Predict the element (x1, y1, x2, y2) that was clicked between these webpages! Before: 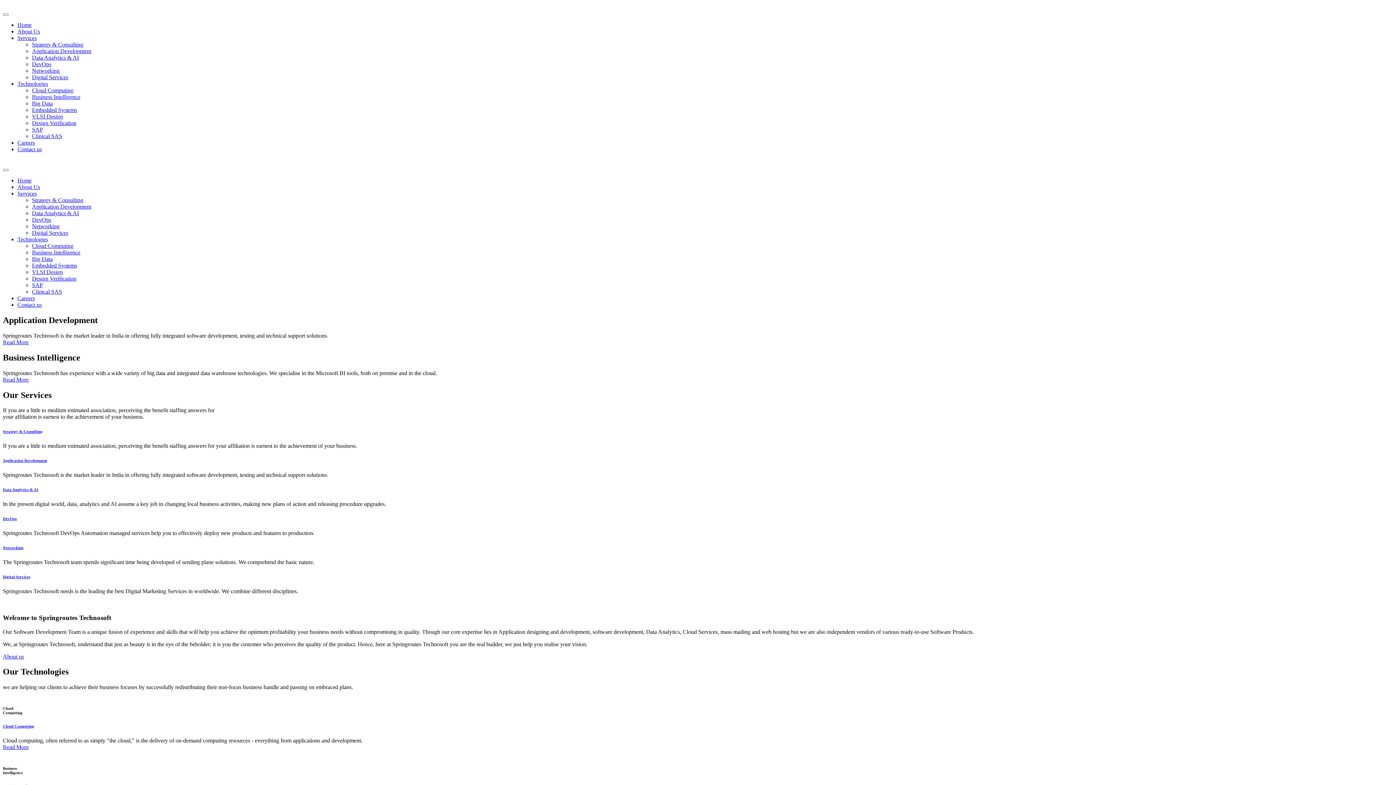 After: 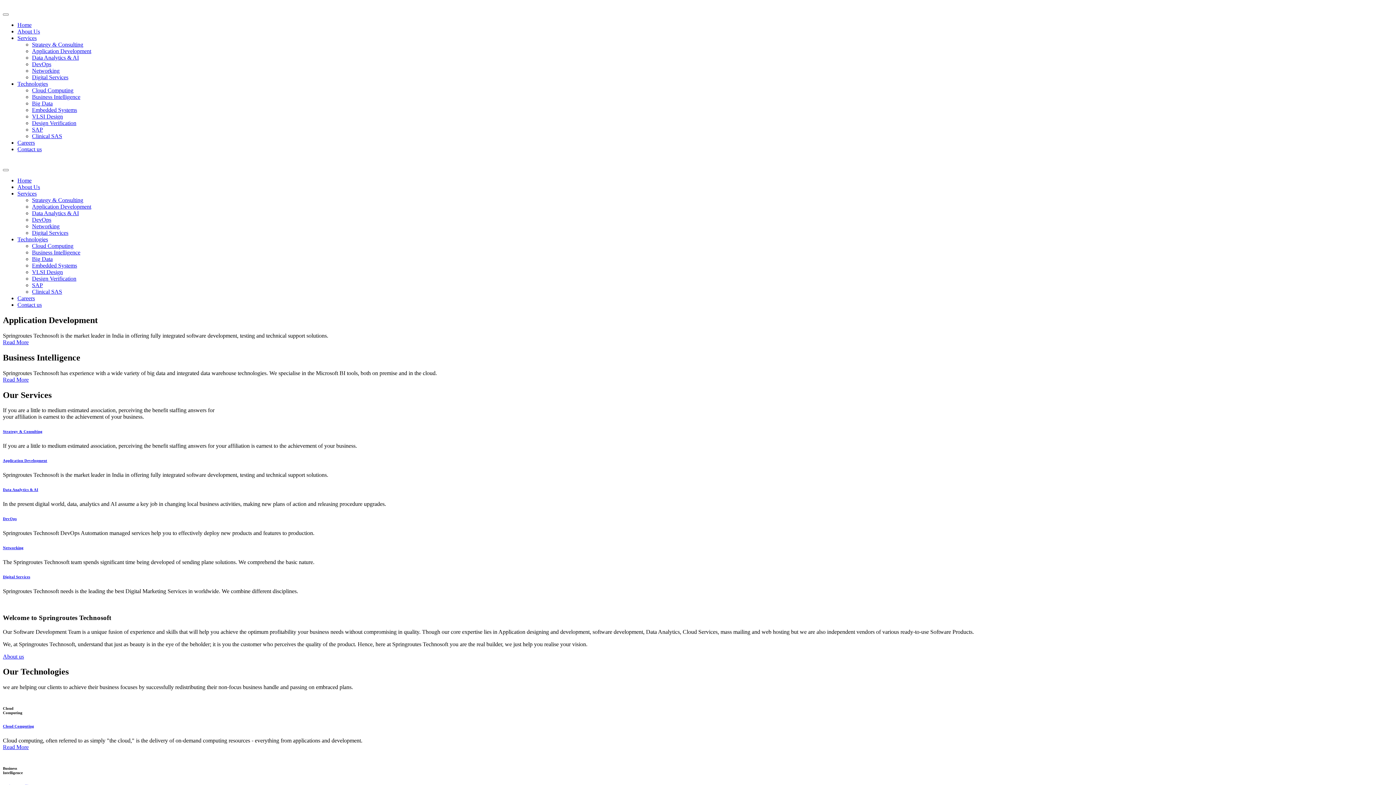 Action: label: Home bbox: (17, 177, 31, 183)